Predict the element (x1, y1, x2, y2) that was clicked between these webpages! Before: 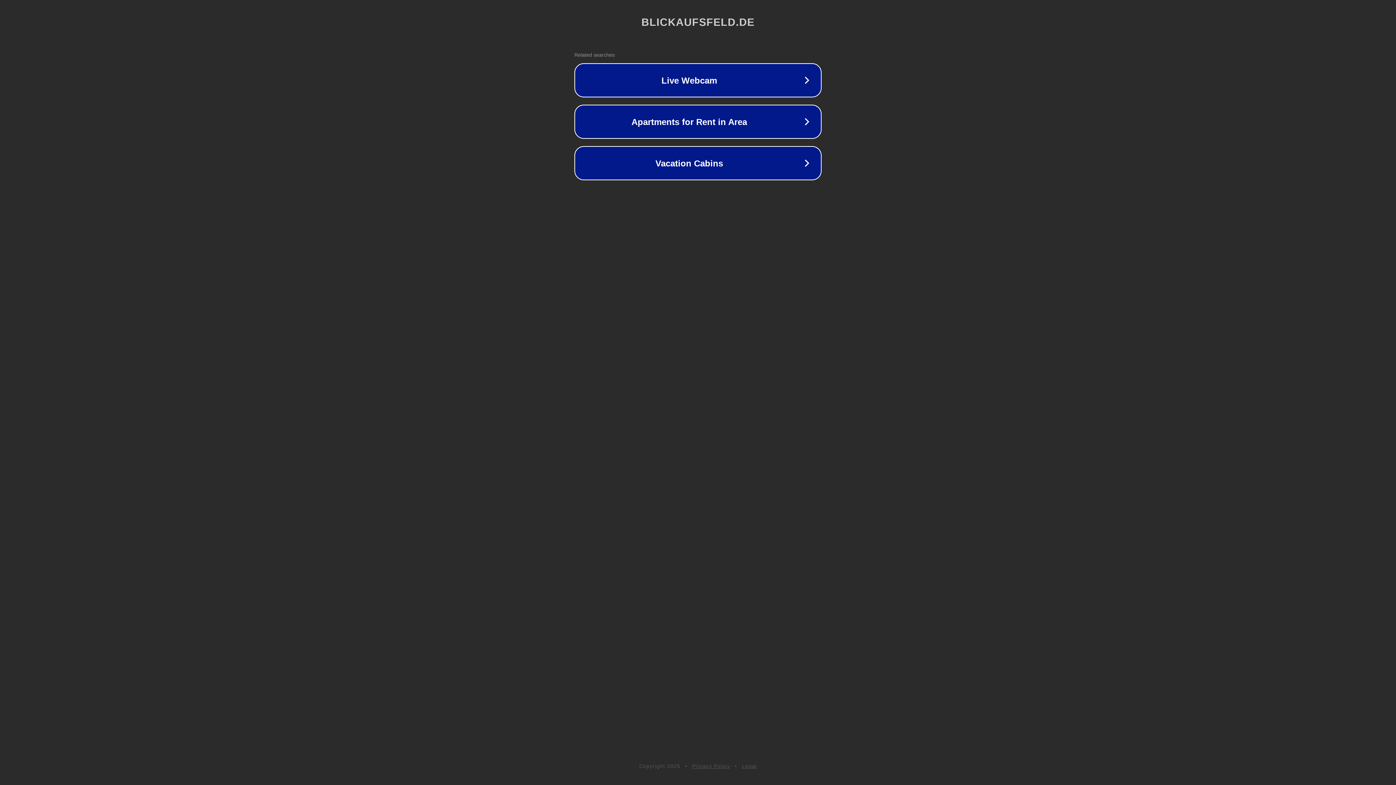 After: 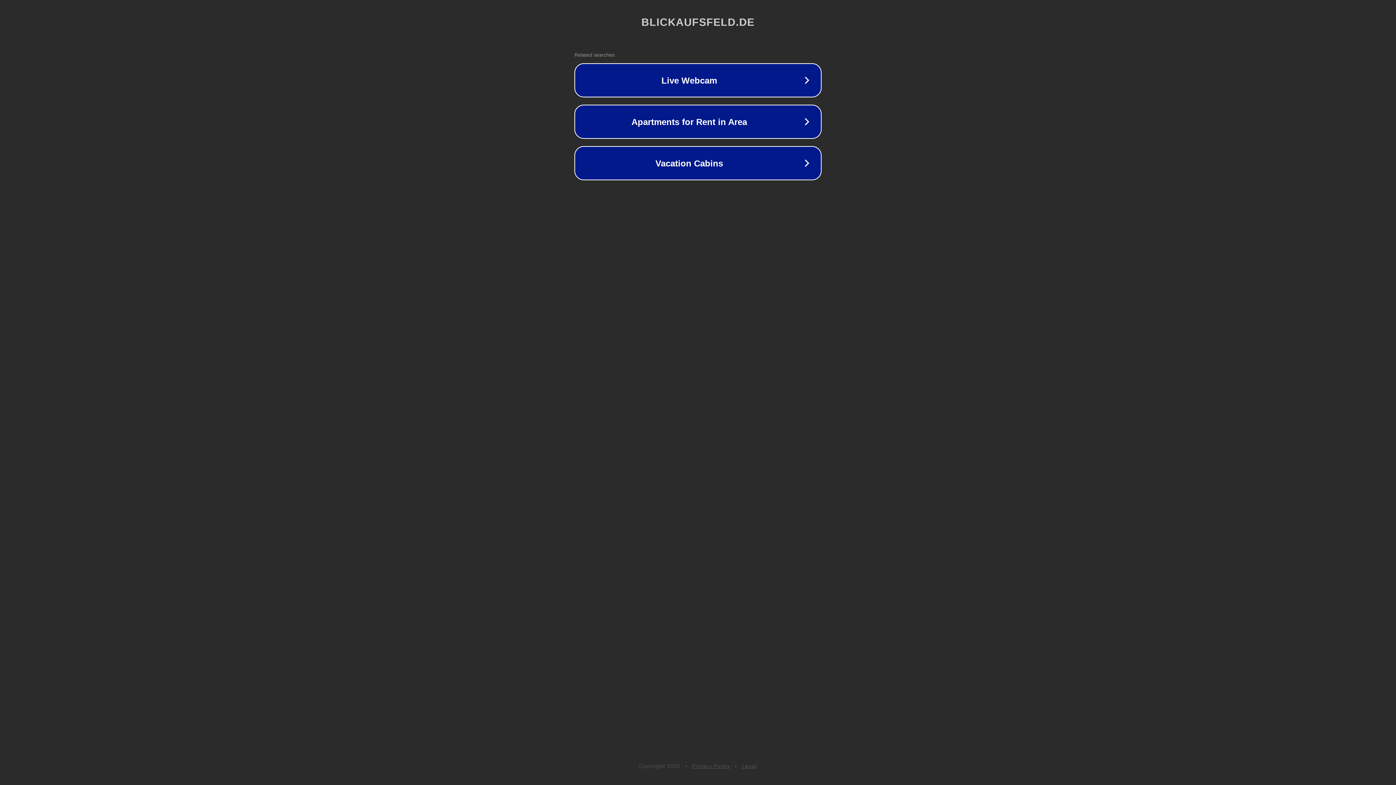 Action: label: Privacy Policy bbox: (692, 763, 730, 769)